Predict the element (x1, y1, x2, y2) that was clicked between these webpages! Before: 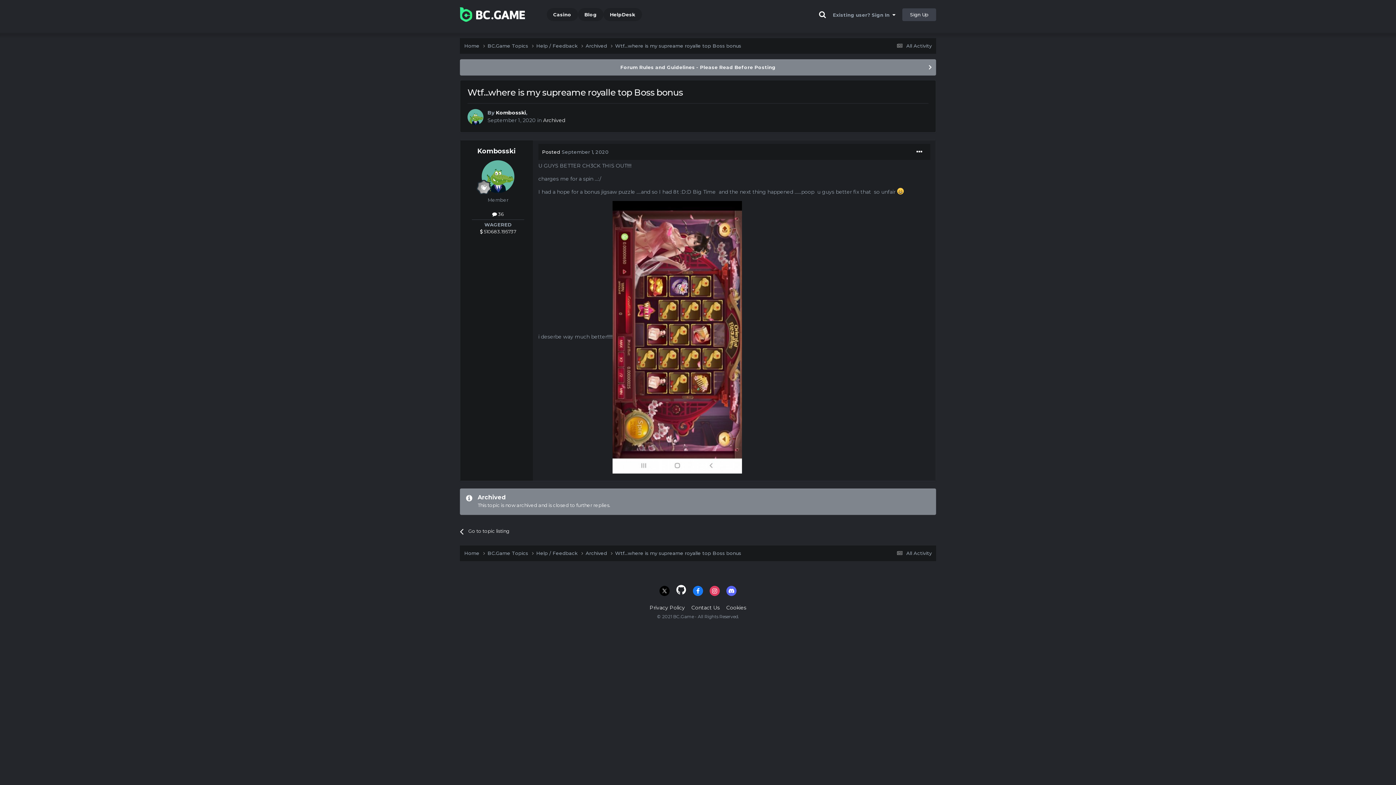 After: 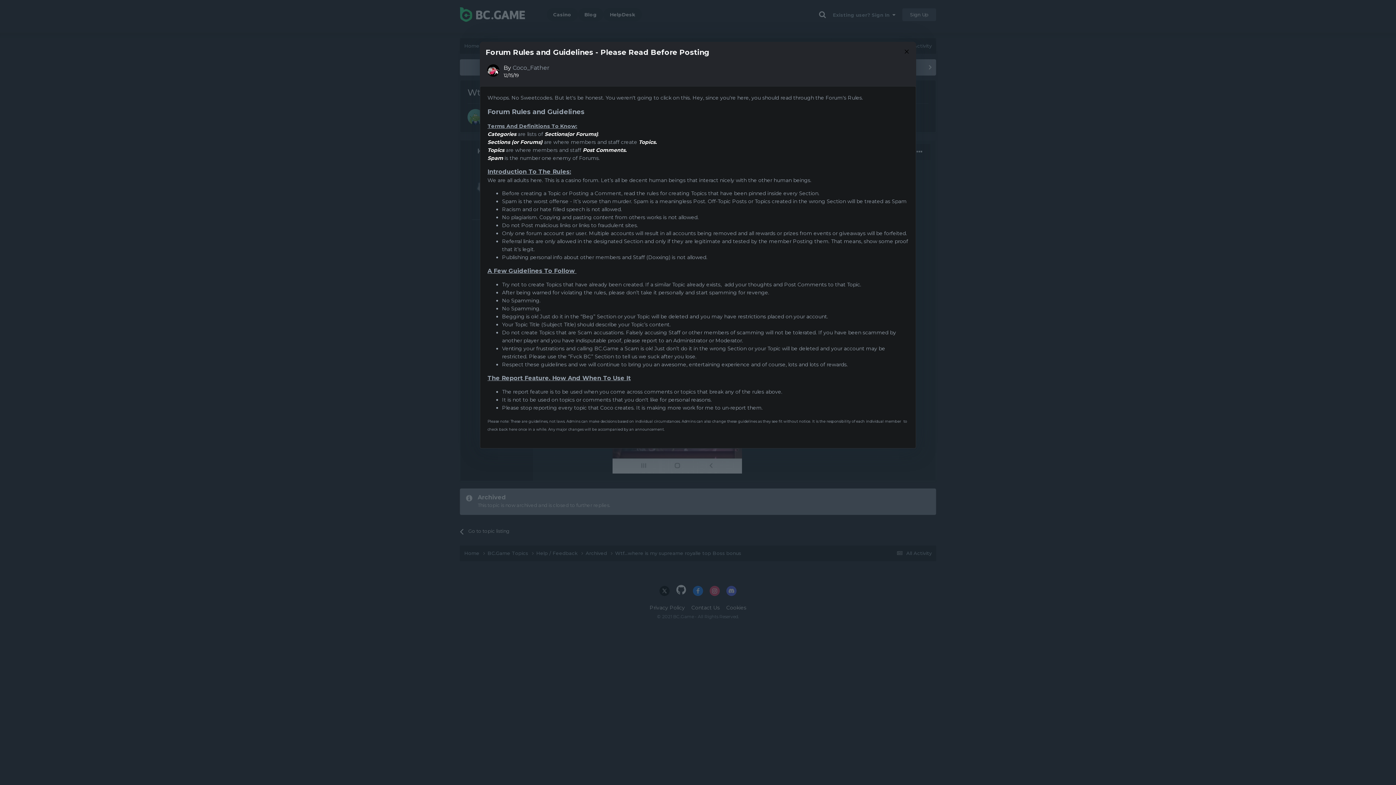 Action: label: Forum Rules and Guidelines - Please Read Before Posting bbox: (460, 59, 936, 75)